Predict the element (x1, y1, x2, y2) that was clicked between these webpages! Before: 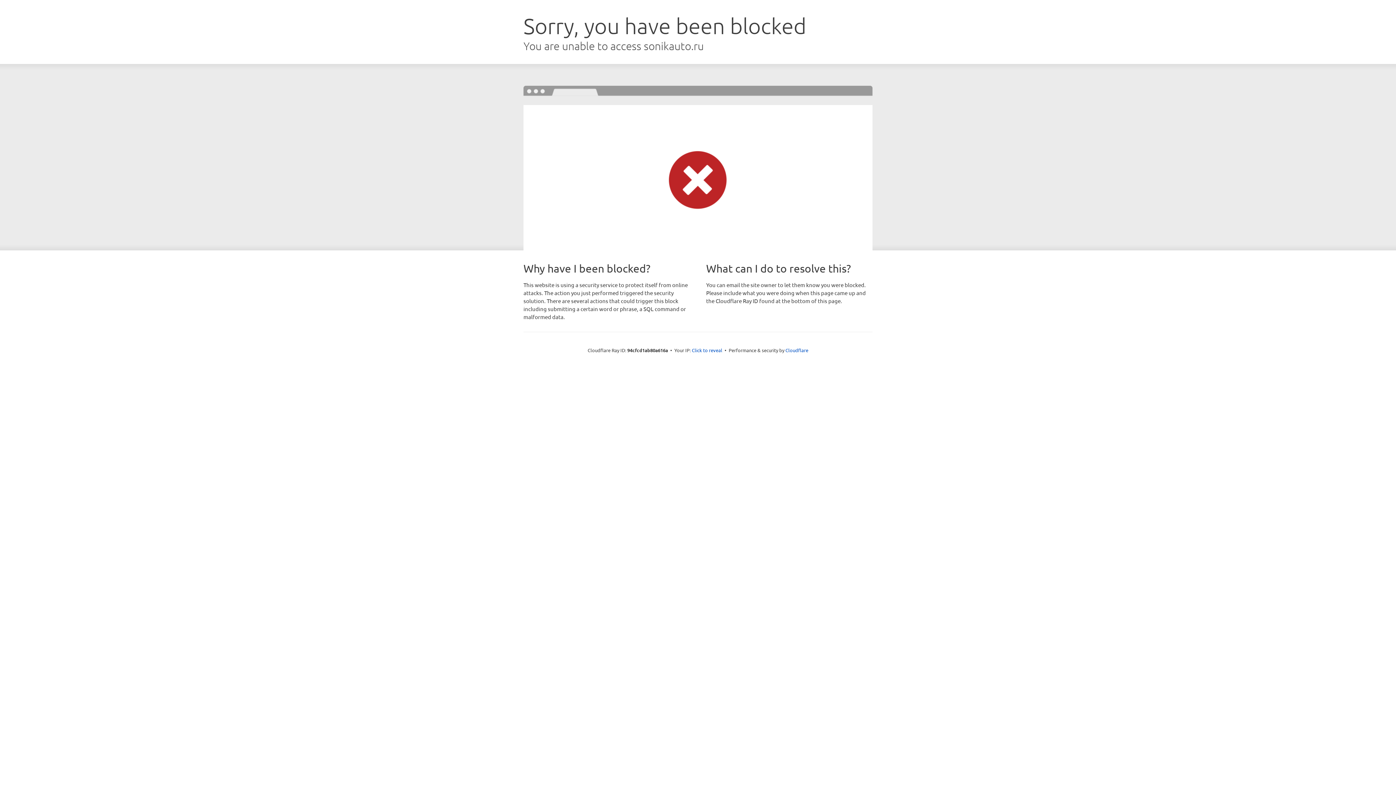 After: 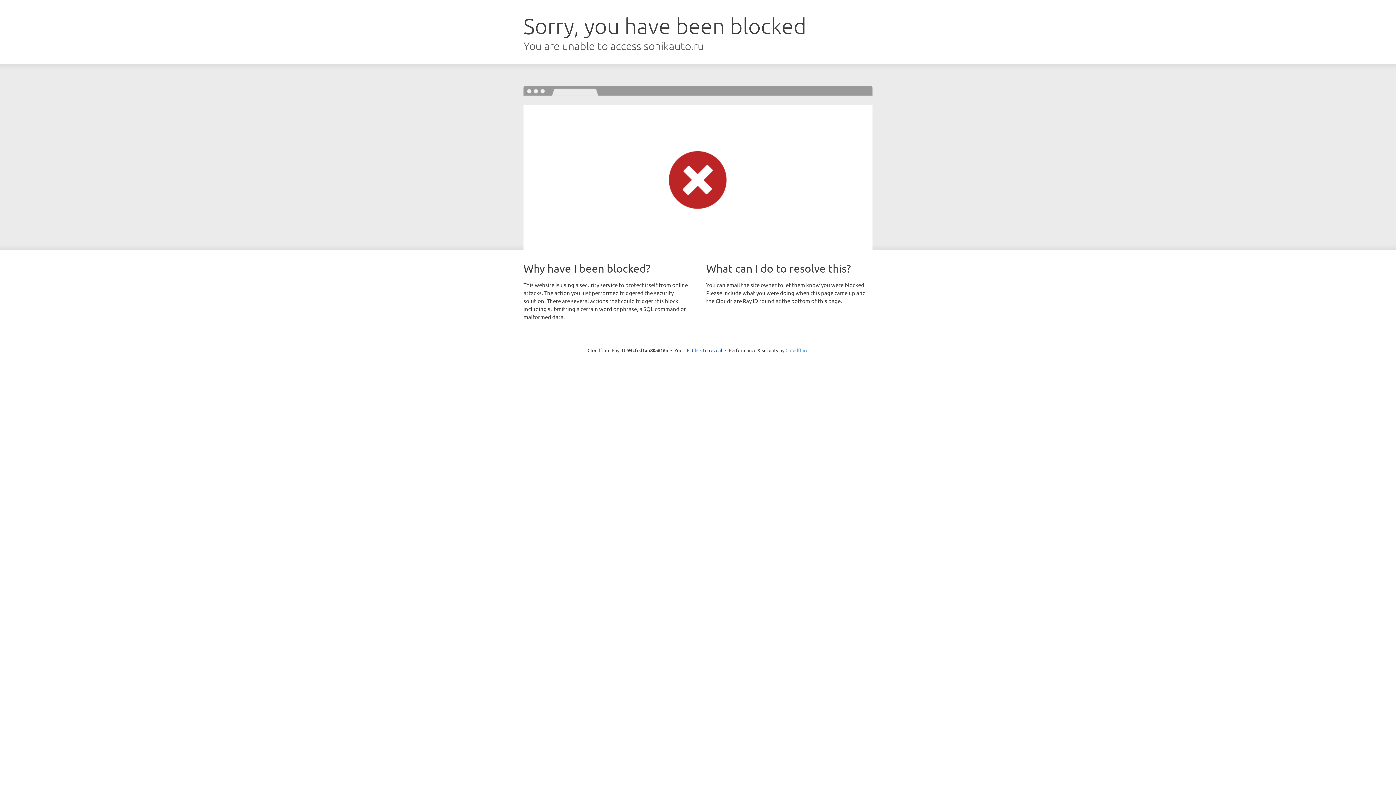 Action: label: Cloudflare bbox: (785, 347, 808, 353)